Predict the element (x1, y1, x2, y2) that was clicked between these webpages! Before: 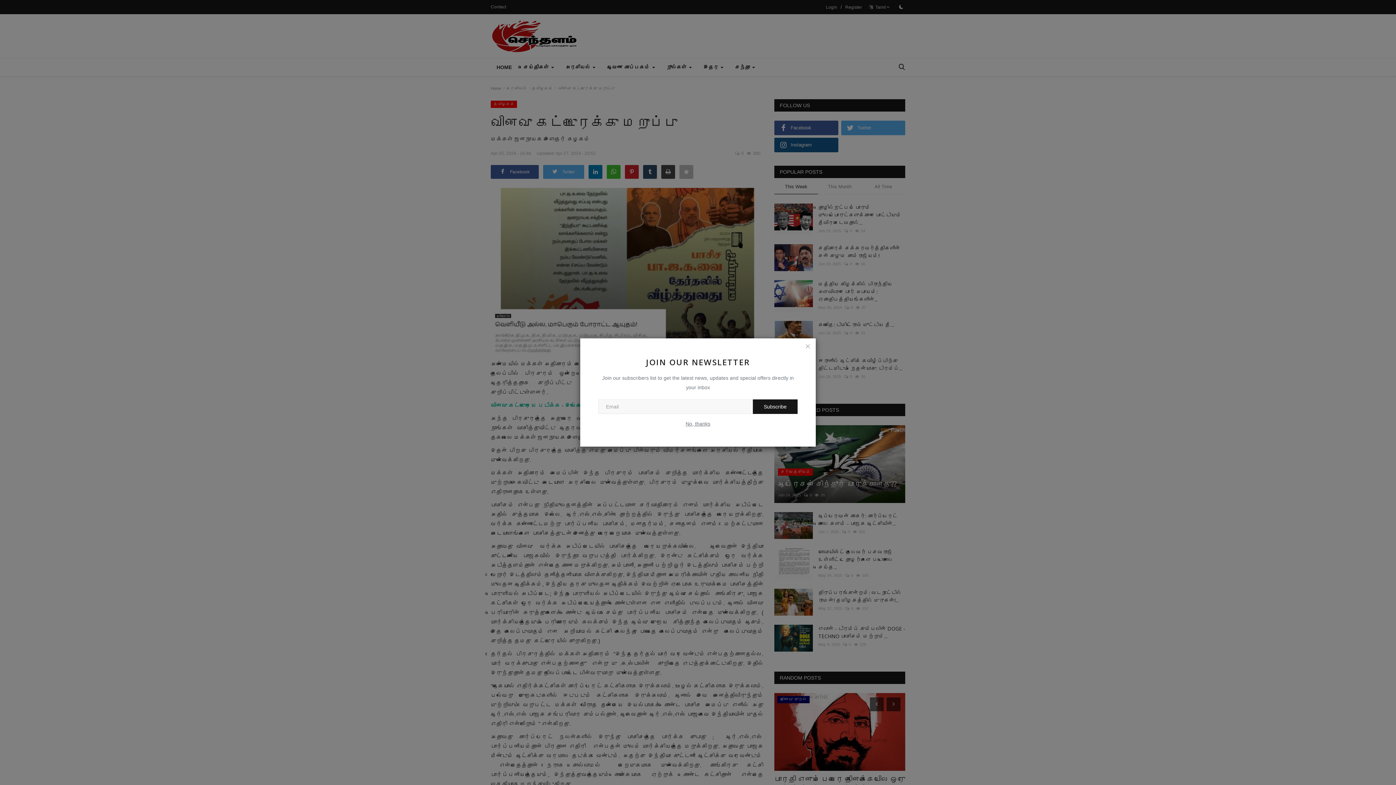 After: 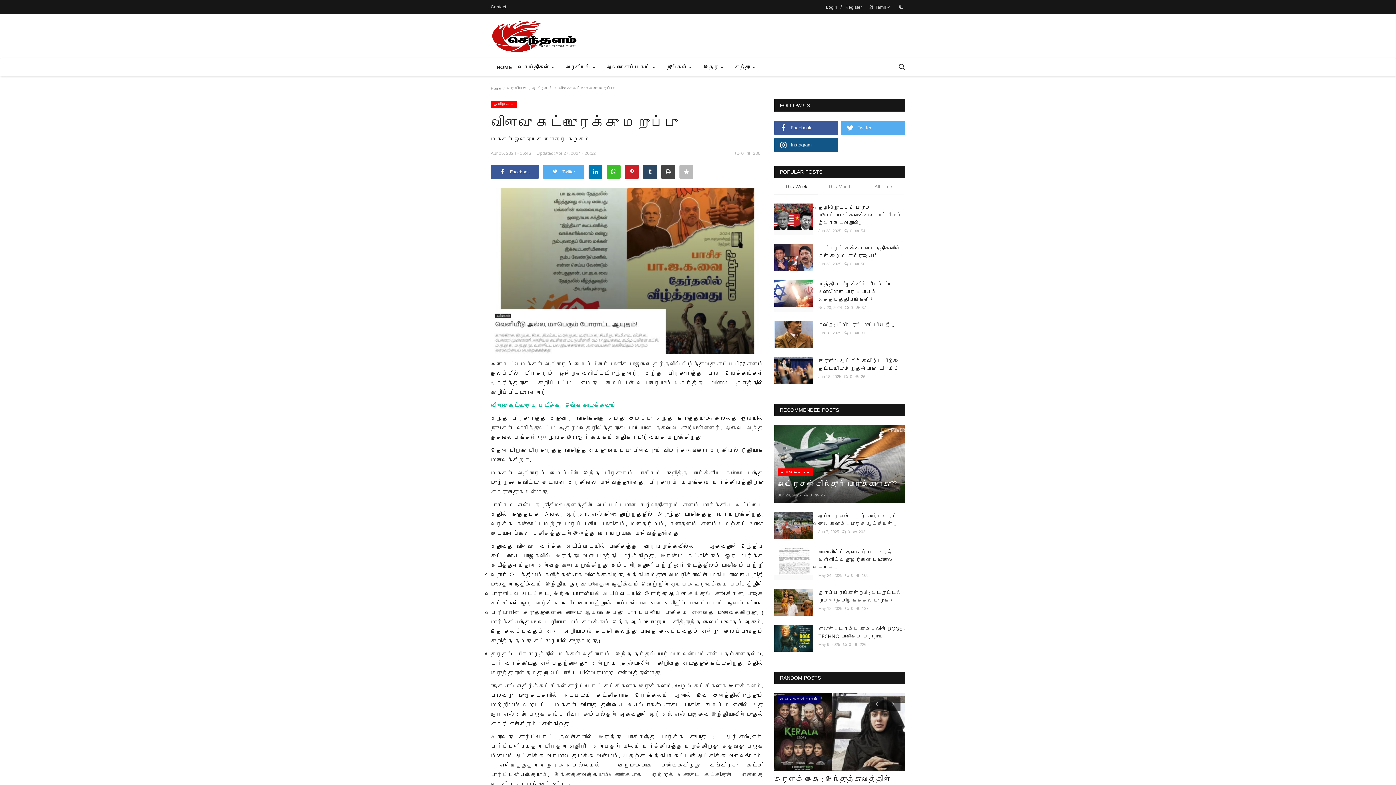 Action: bbox: (801, 340, 814, 352)